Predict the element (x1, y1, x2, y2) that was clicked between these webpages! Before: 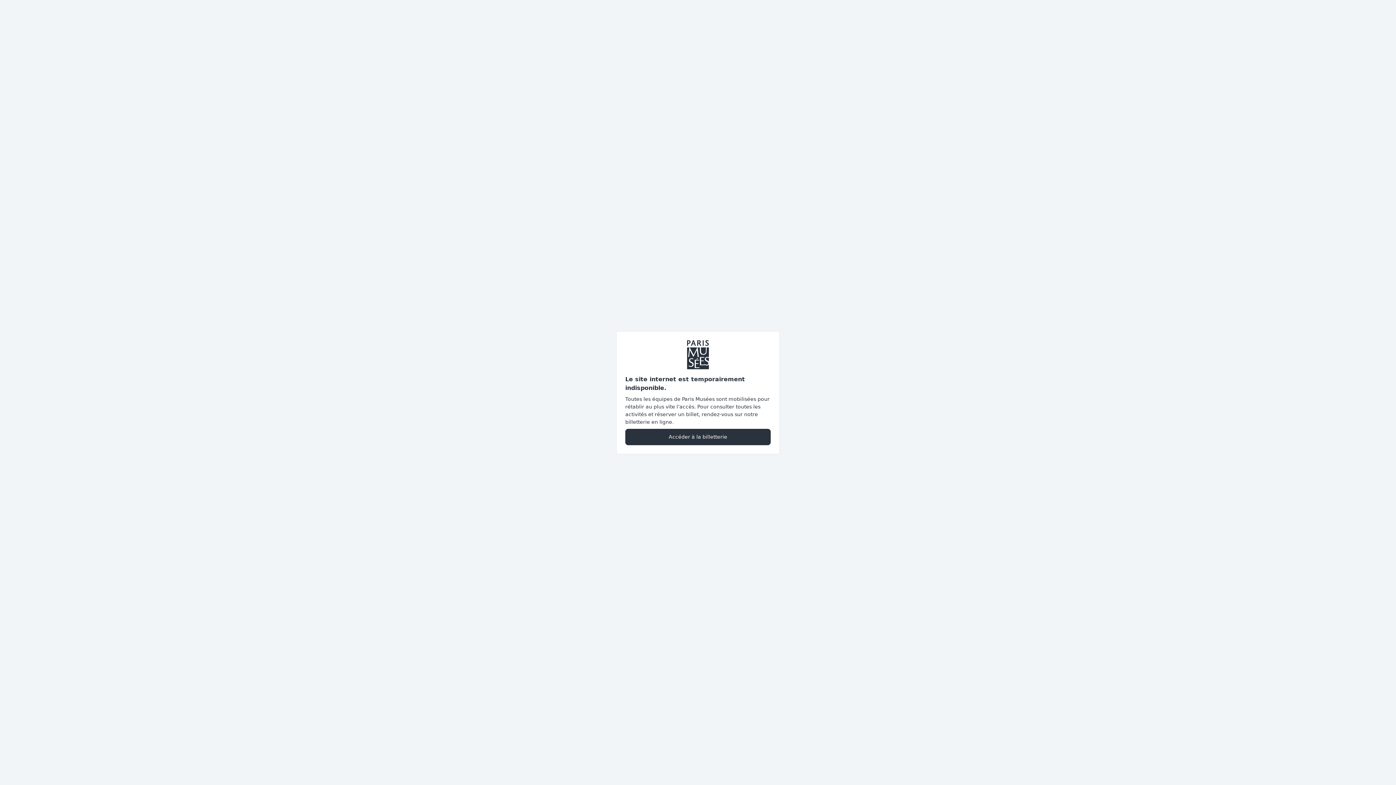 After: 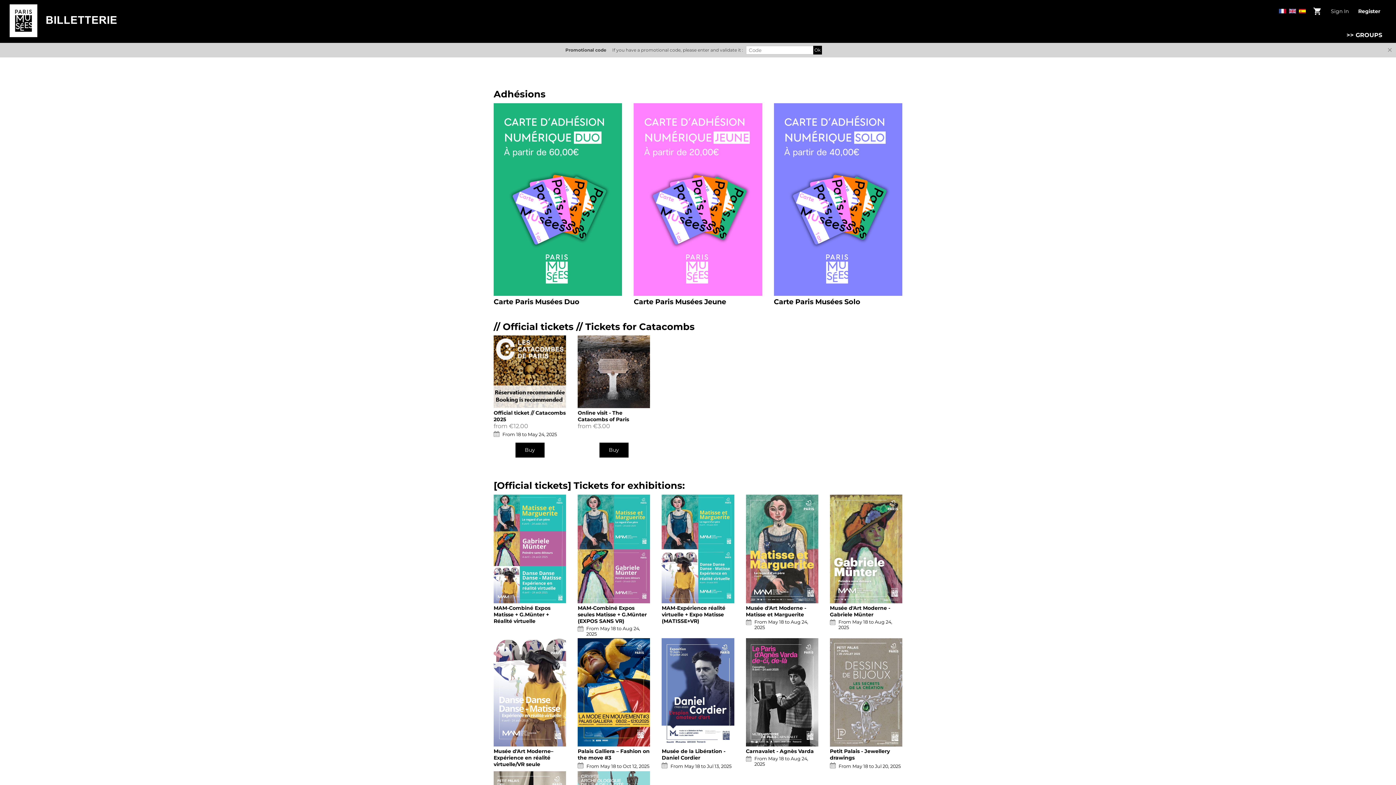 Action: bbox: (625, 428, 770, 445) label: Accéder à la billetterie